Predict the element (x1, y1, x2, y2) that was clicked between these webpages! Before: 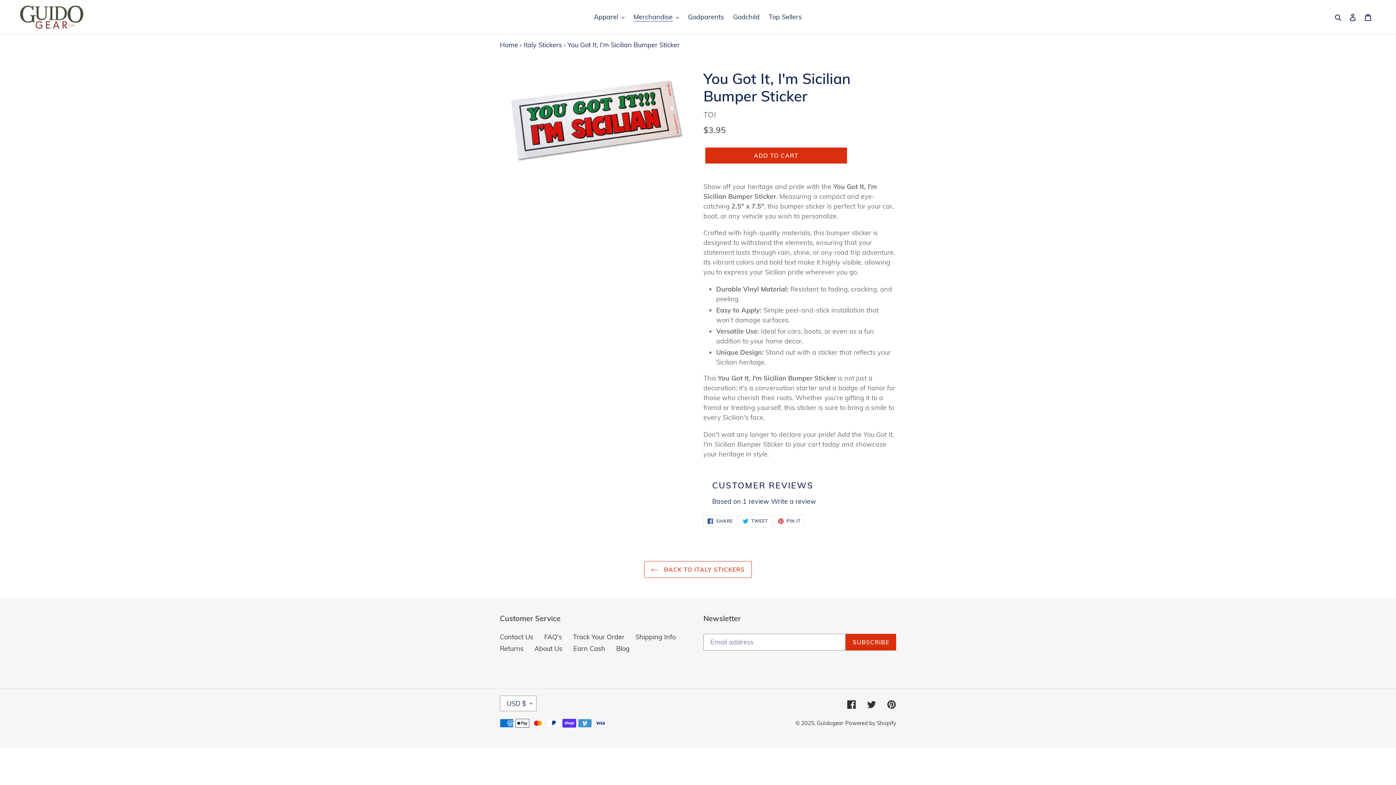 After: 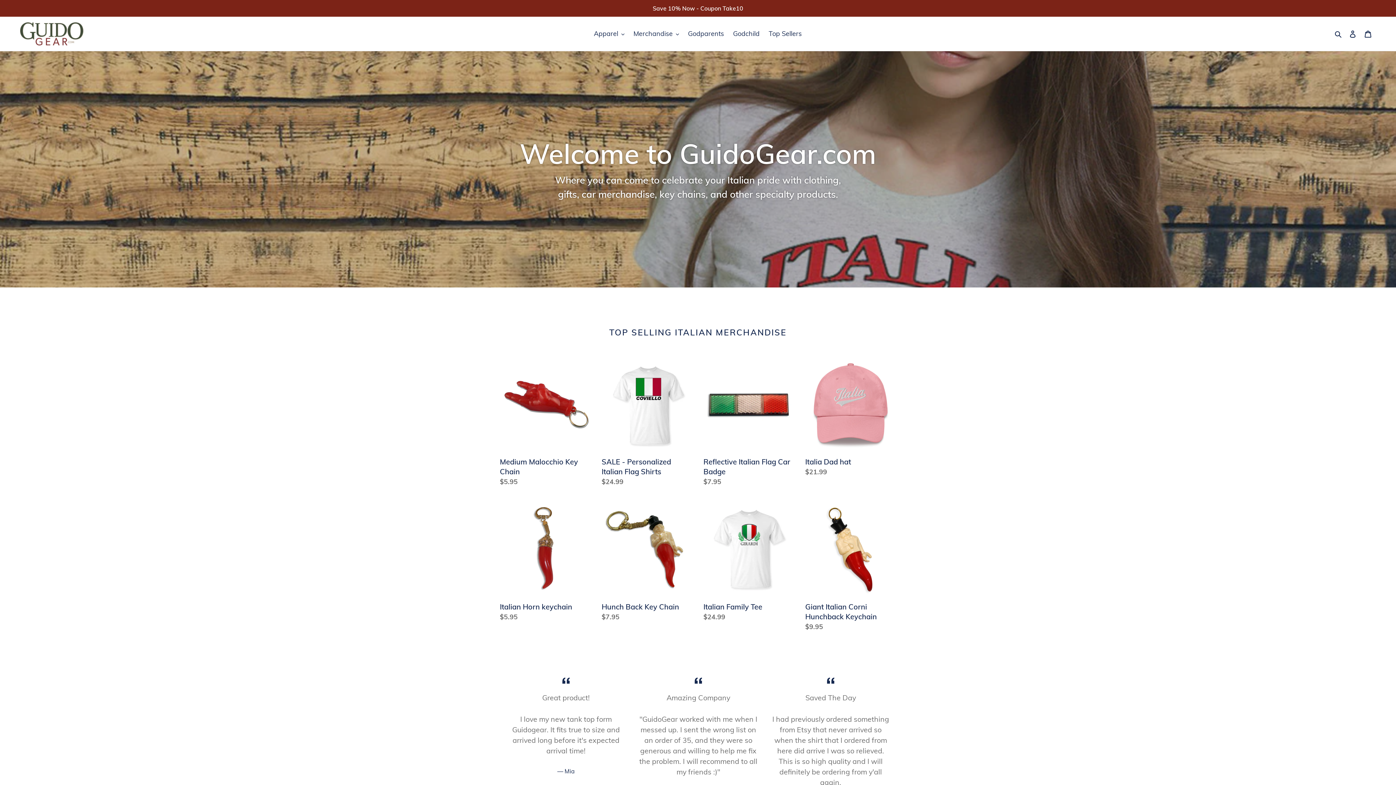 Action: bbox: (500, 40, 518, 49) label: Home